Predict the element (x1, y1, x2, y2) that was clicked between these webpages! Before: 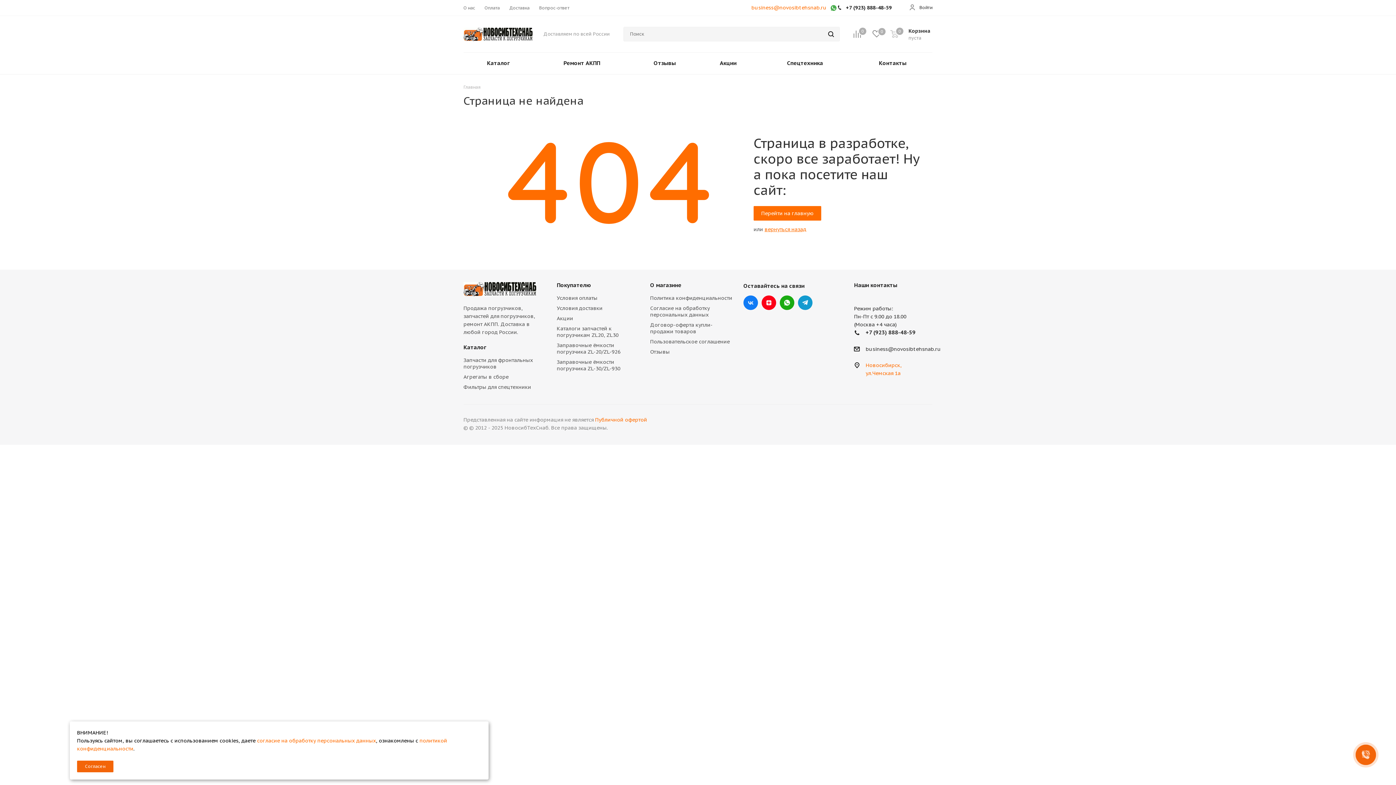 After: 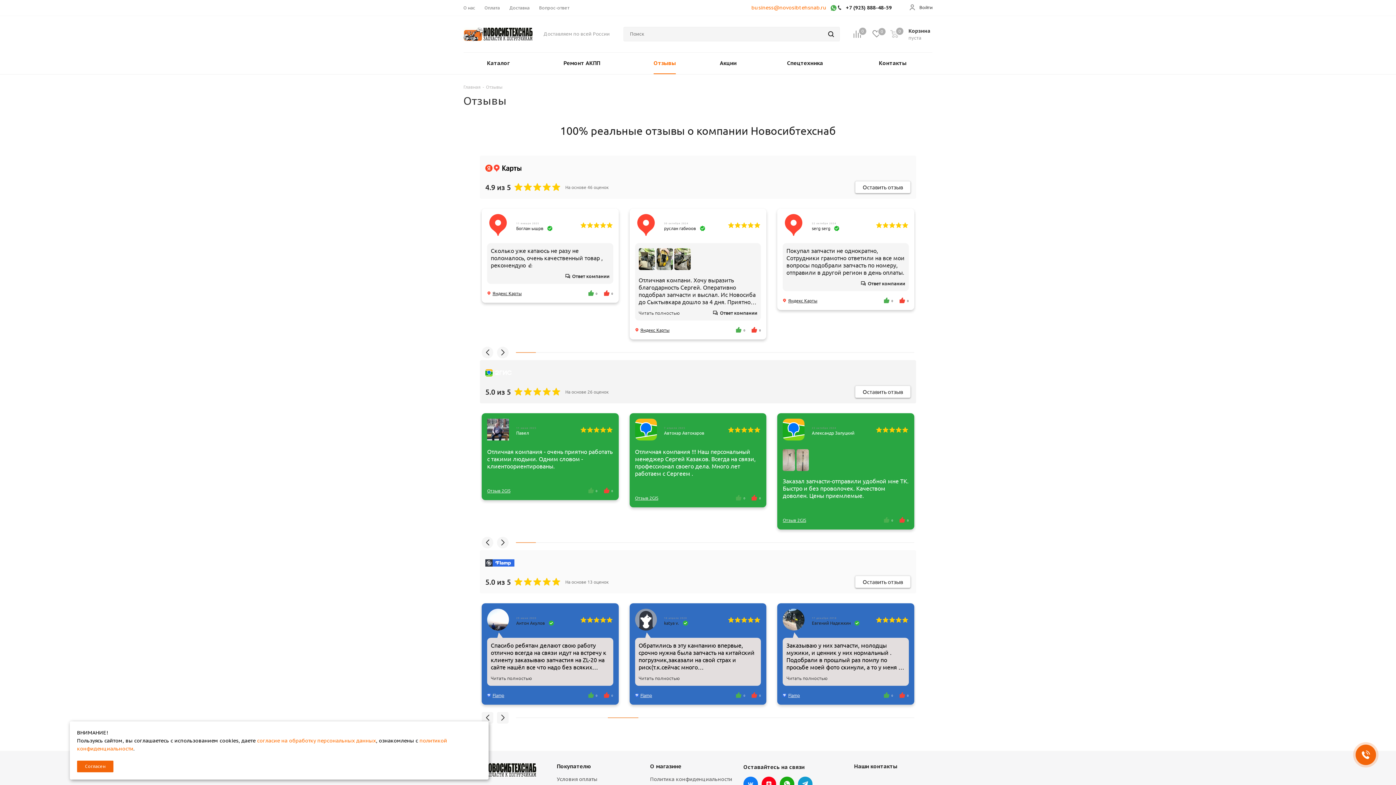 Action: label: Отзывы bbox: (630, 52, 699, 74)